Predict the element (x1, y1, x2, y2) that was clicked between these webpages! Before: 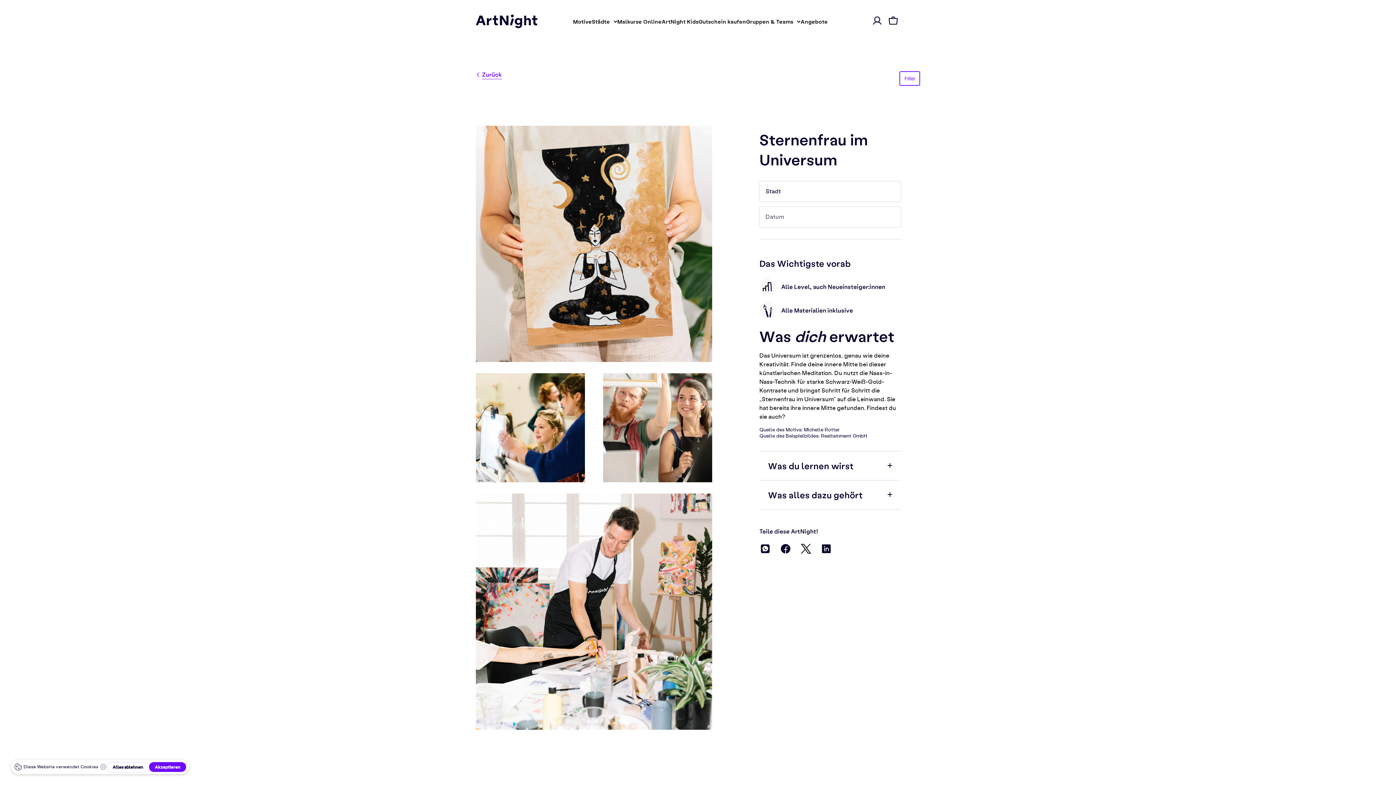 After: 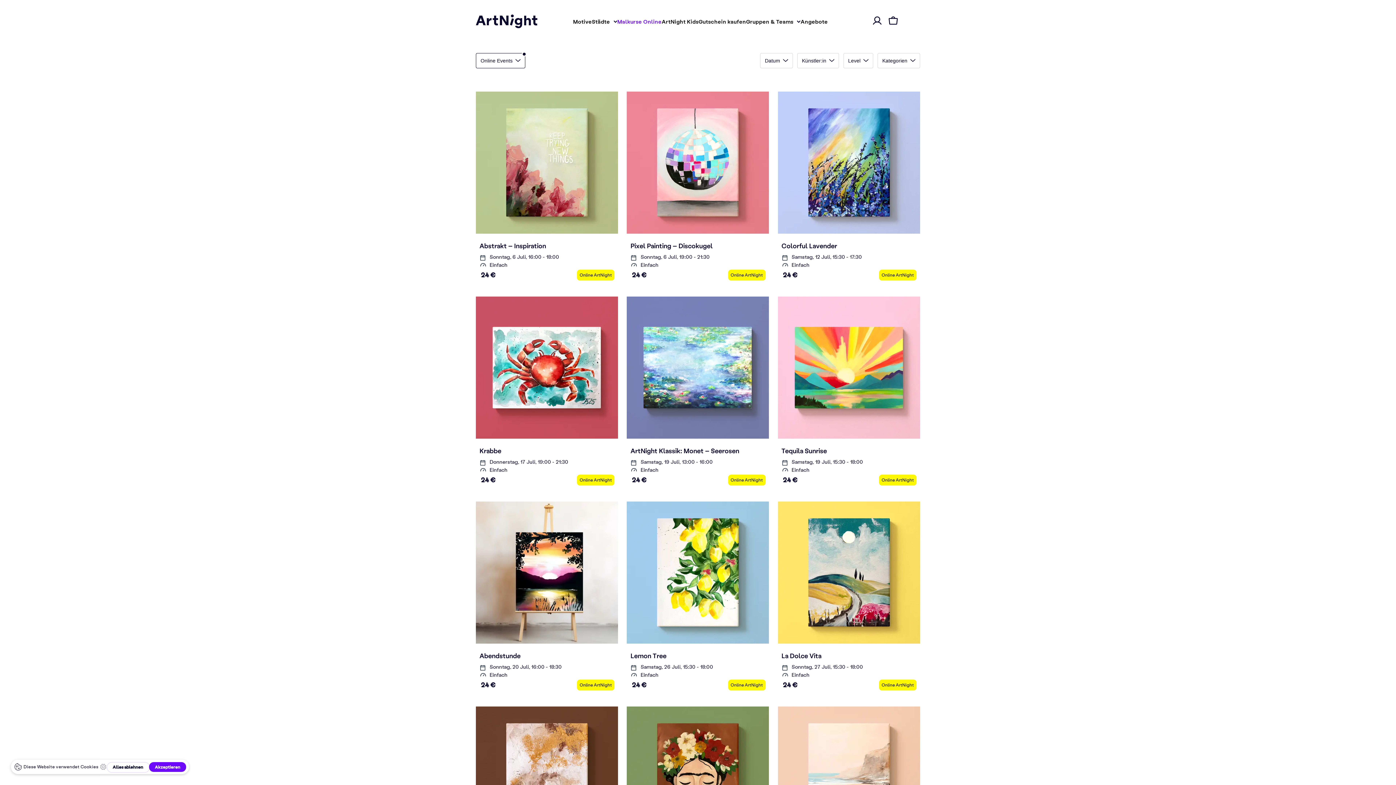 Action: label: Malkurse Online bbox: (617, 13, 661, 29)